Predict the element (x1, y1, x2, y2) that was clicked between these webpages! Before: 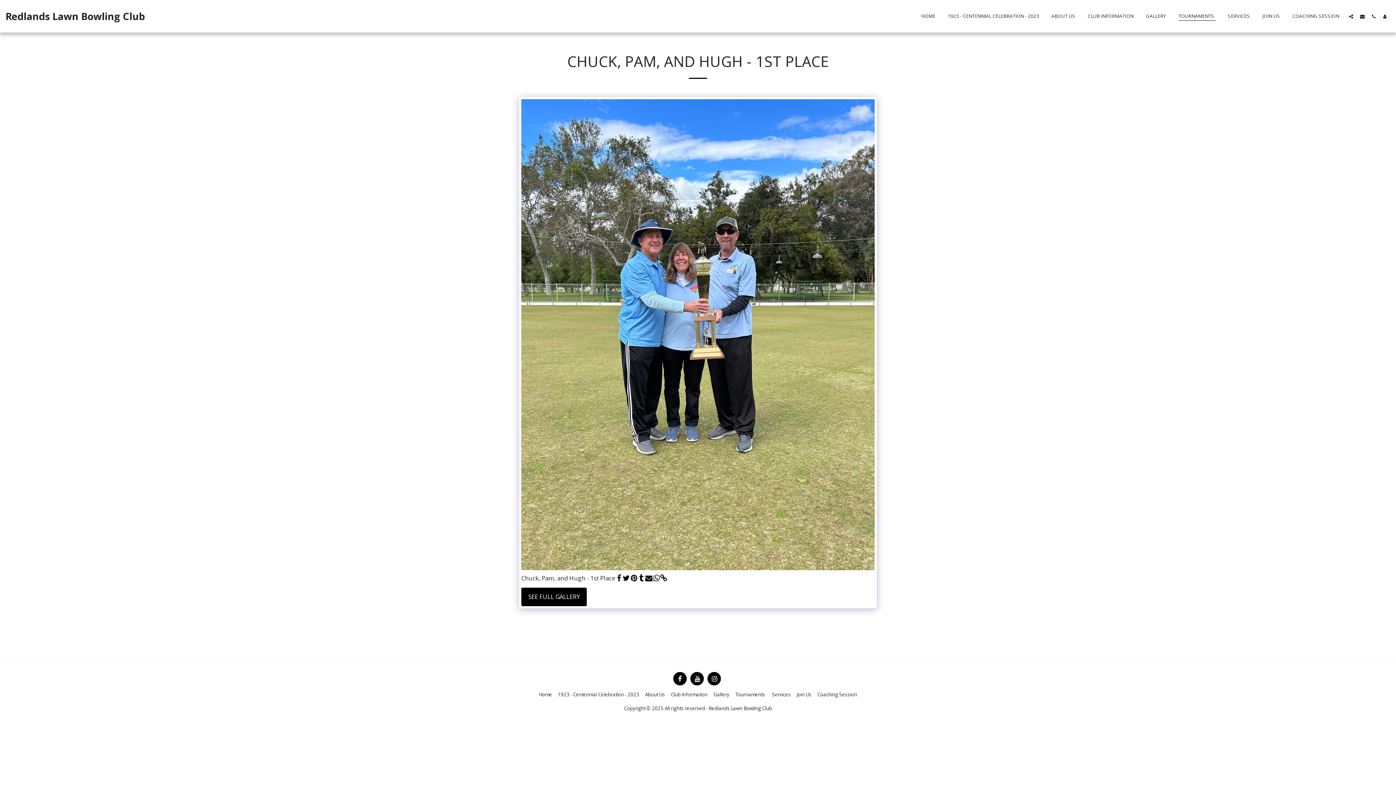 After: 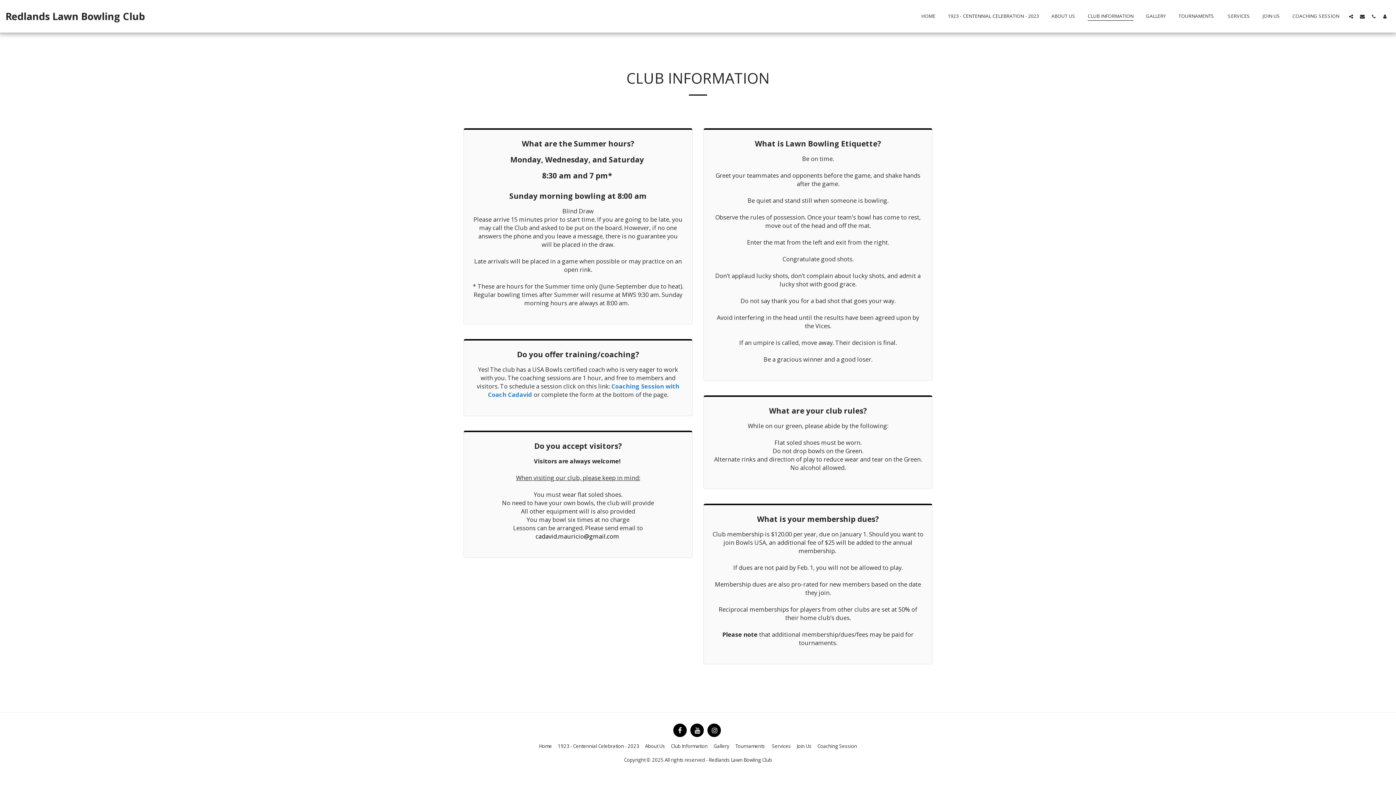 Action: bbox: (1082, 11, 1139, 21) label: CLUB INFORMATION